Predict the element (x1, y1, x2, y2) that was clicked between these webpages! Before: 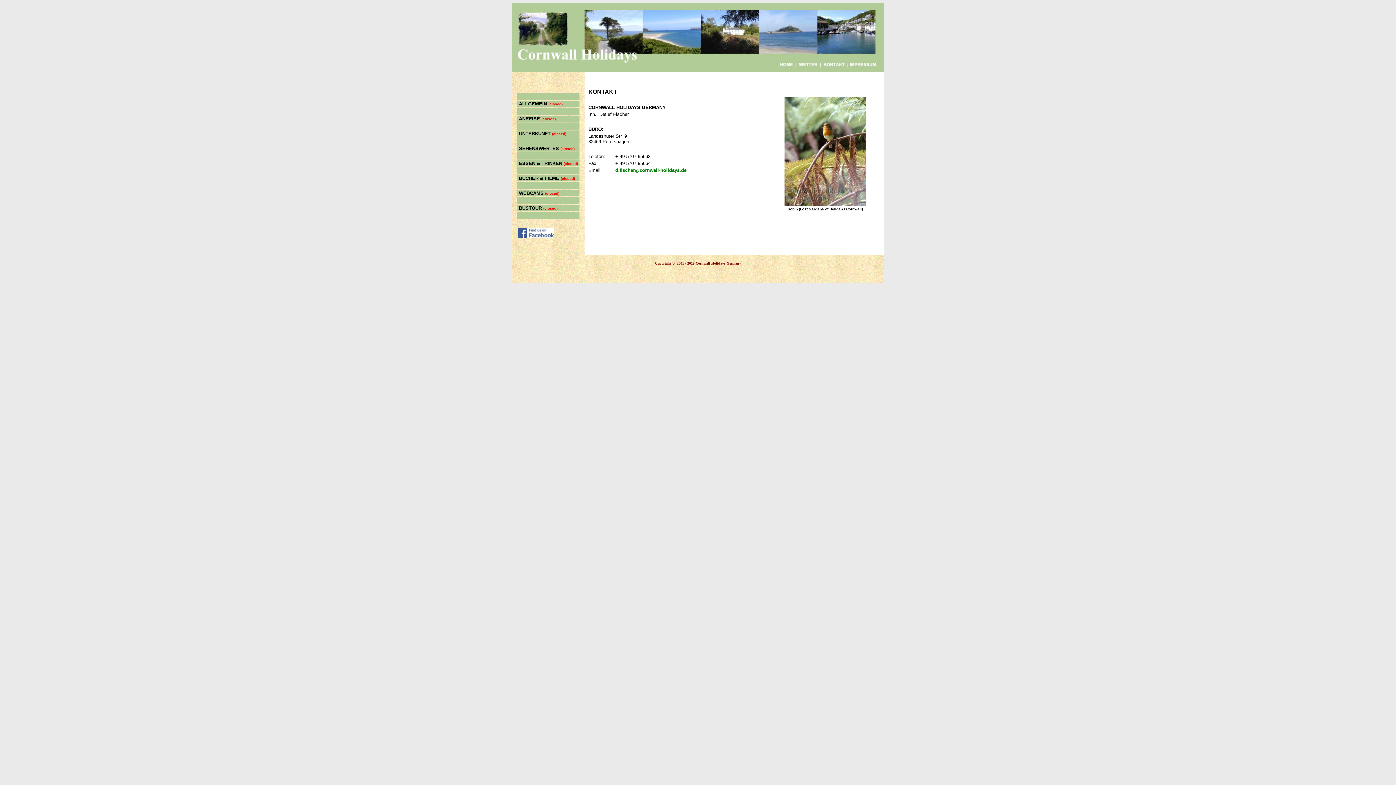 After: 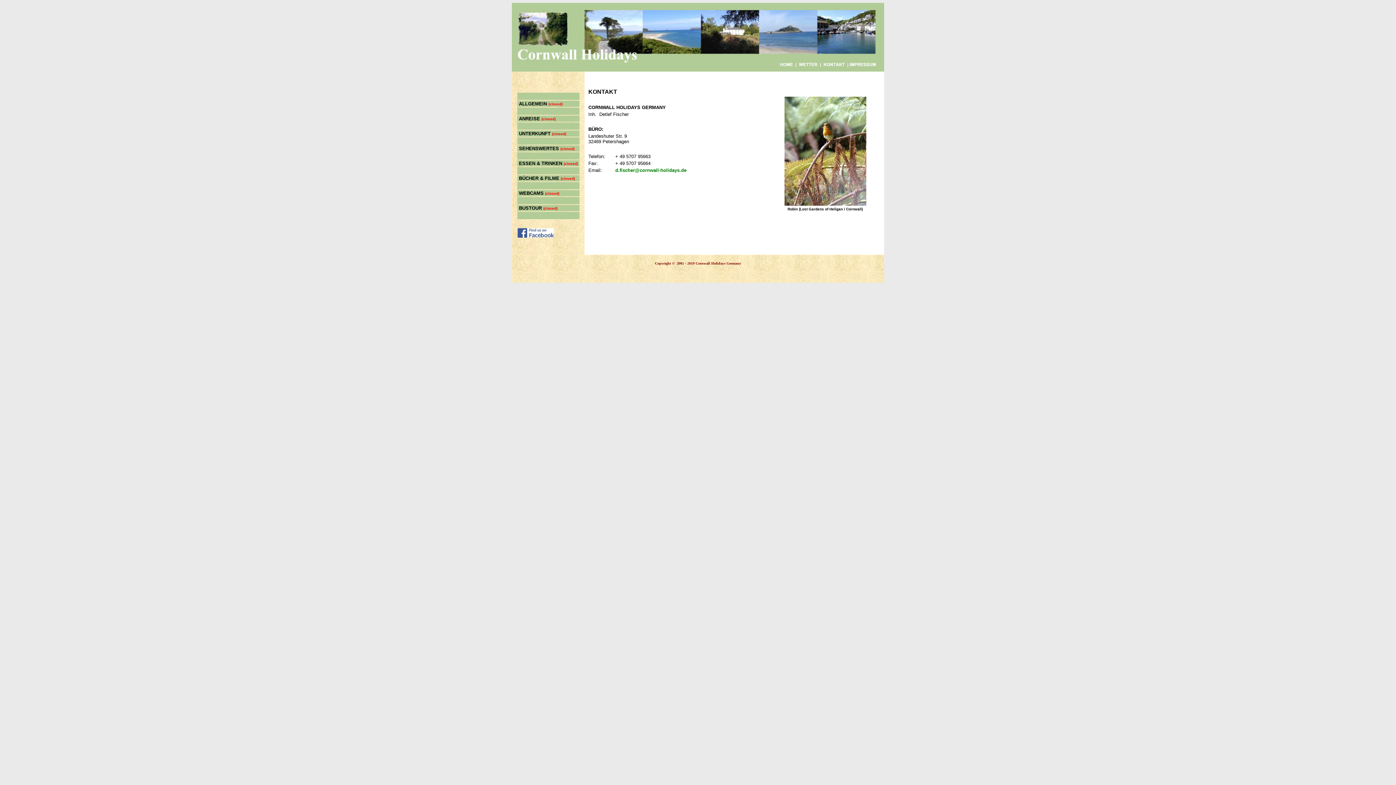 Action: label: d.fischer@cornwall-holidays.de bbox: (615, 167, 686, 173)